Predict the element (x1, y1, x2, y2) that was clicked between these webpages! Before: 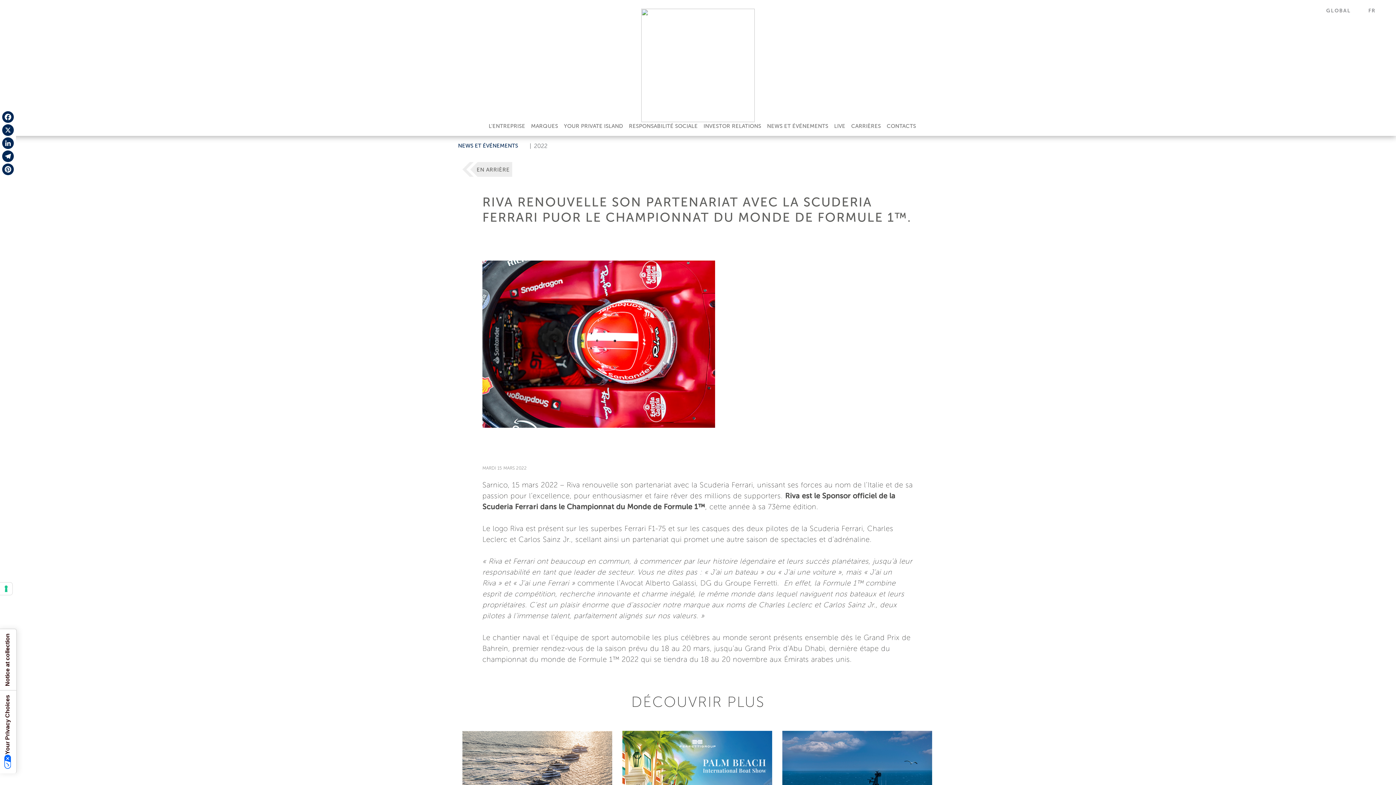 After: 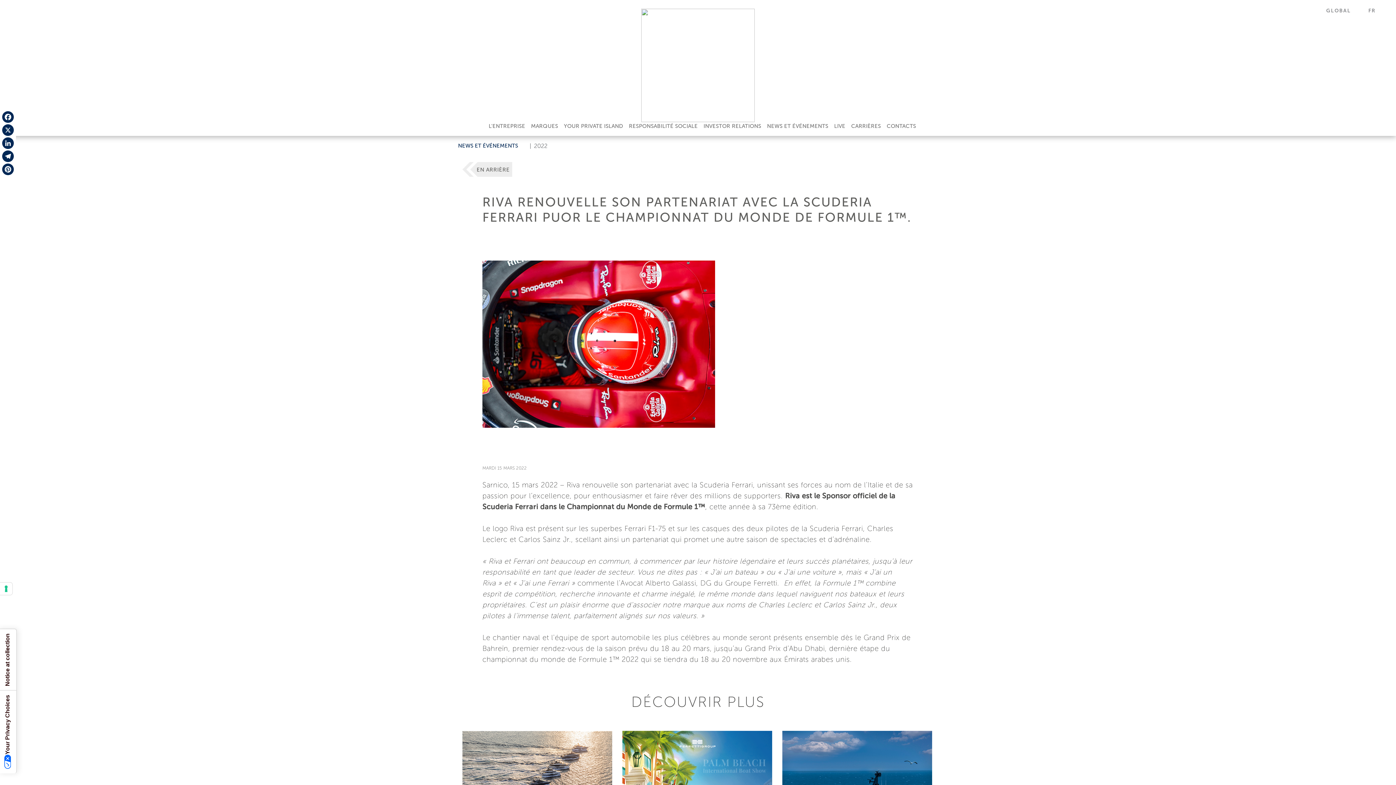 Action: bbox: (1, 123, 14, 136) label: X